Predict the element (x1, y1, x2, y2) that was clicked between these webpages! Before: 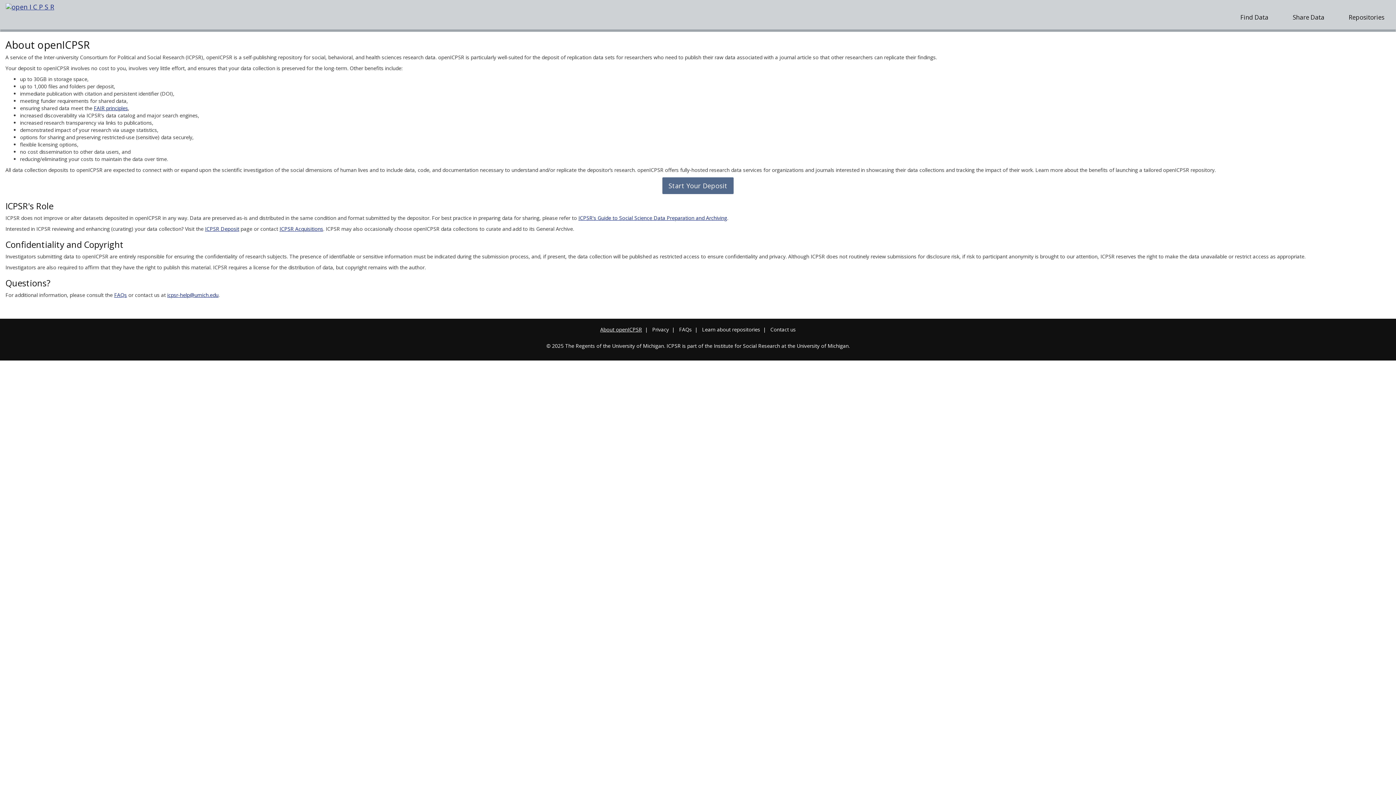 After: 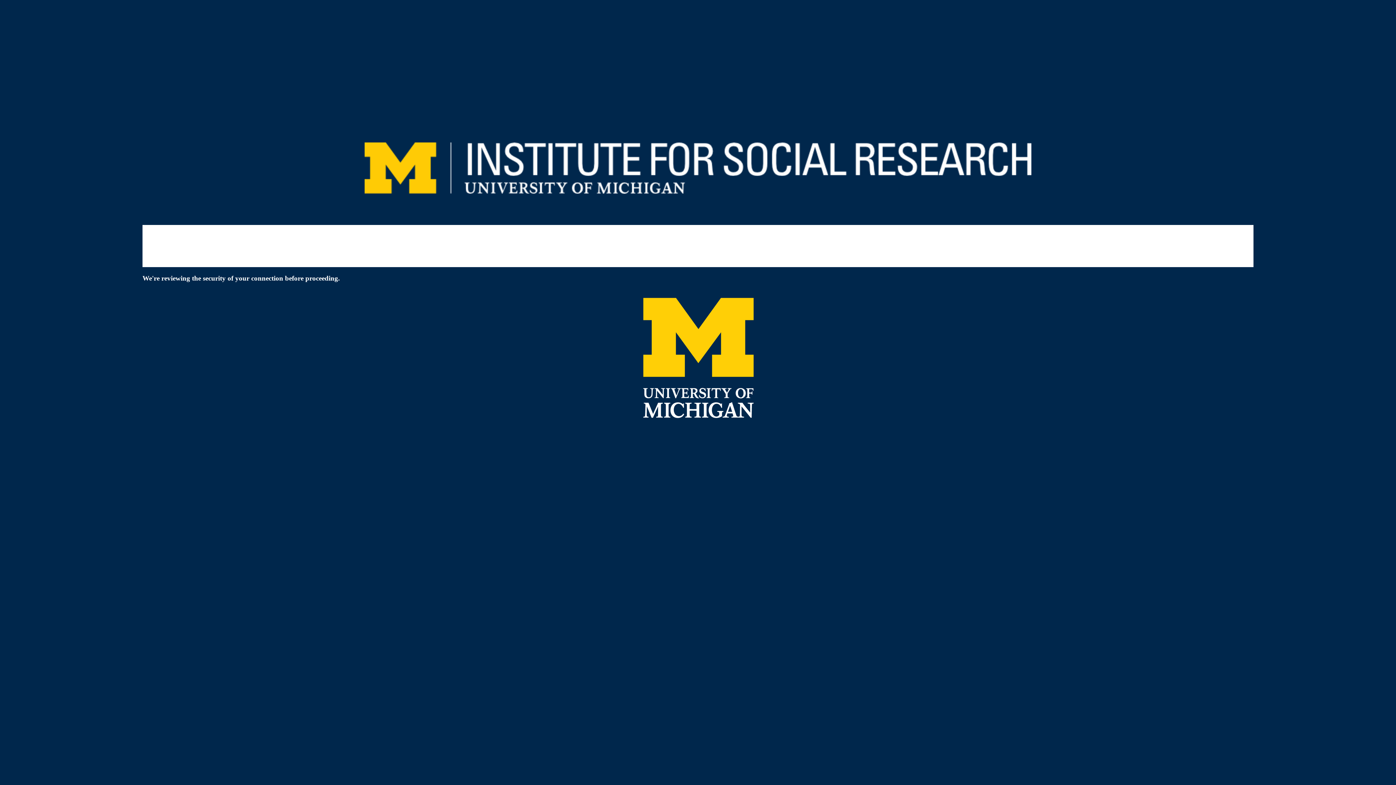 Action: bbox: (714, 342, 780, 349) label: Institute for Social Research